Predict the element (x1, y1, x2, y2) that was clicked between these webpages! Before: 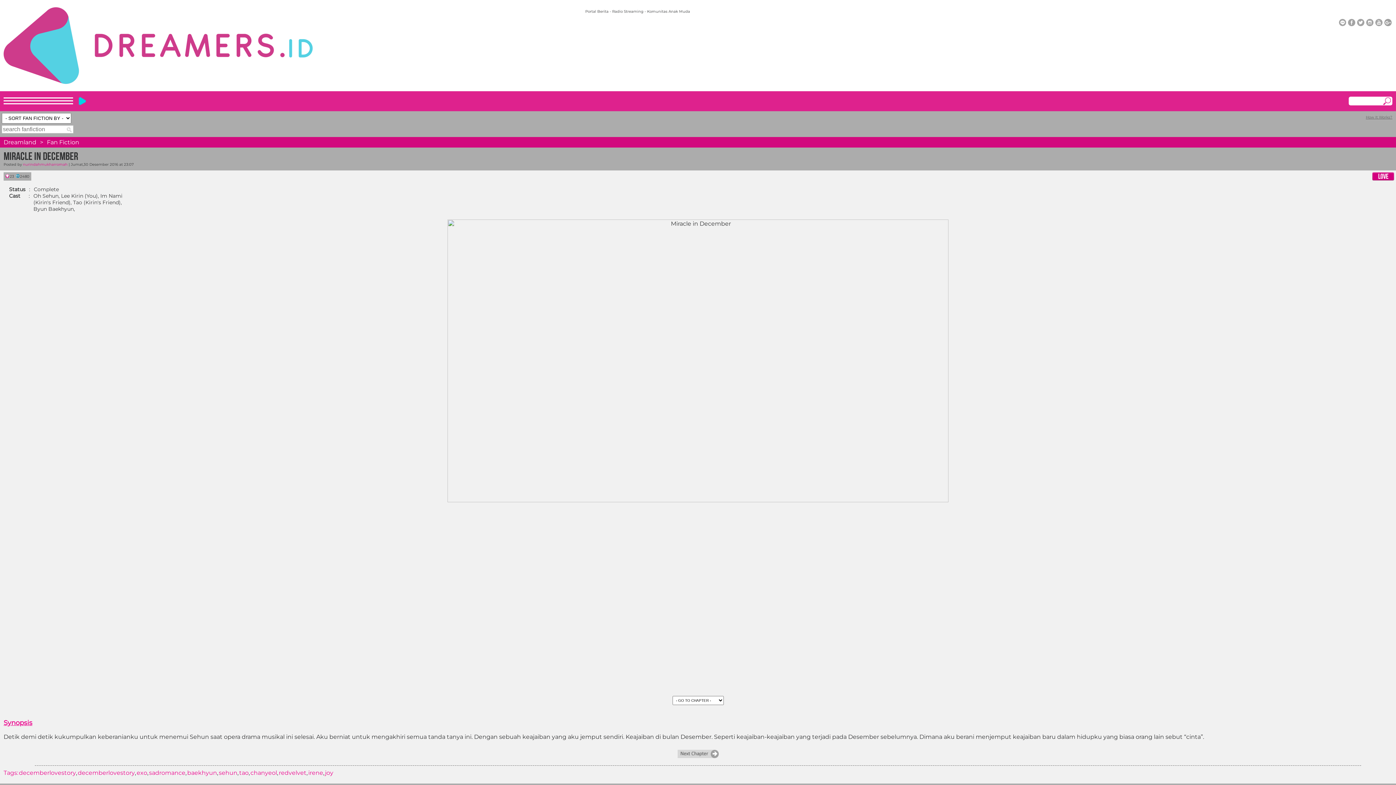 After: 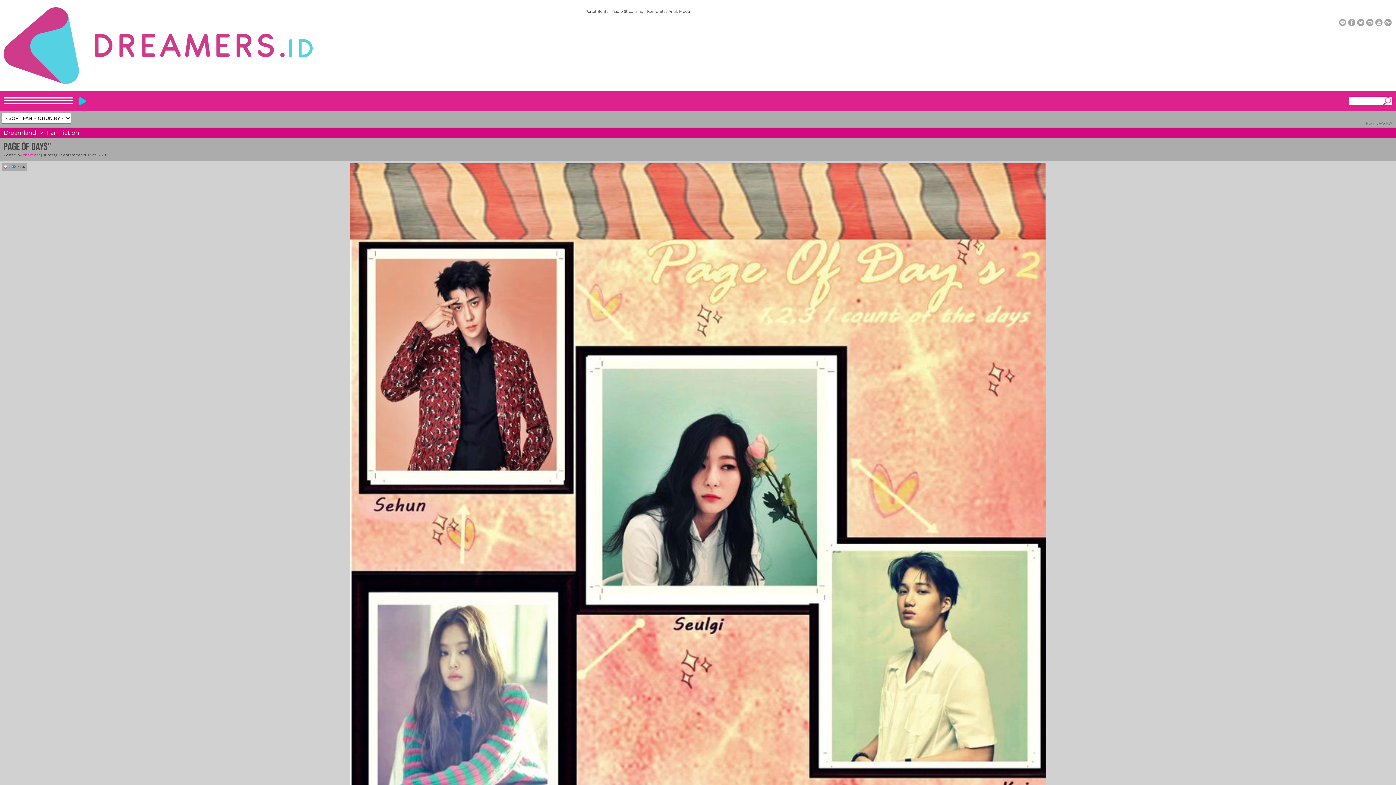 Action: label: irene bbox: (308, 769, 323, 776)